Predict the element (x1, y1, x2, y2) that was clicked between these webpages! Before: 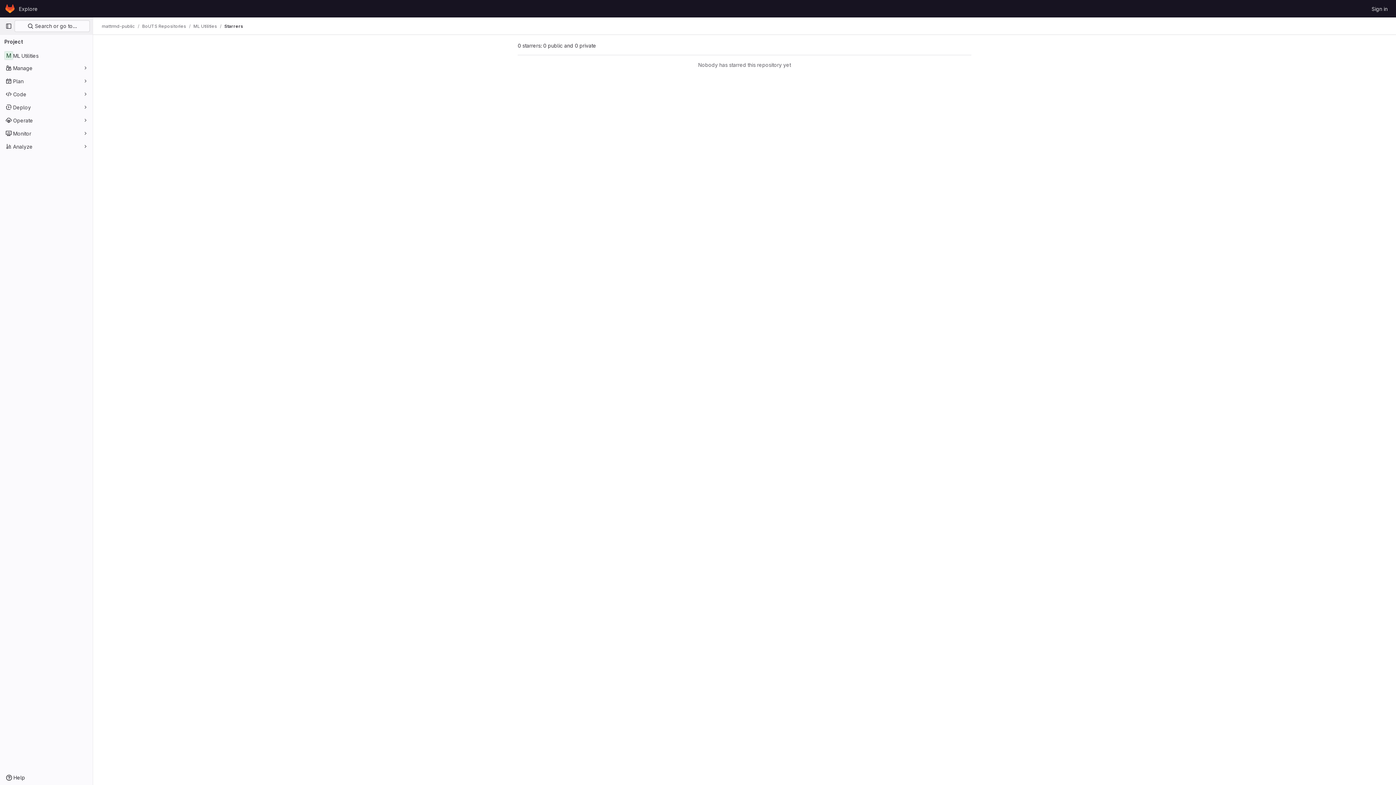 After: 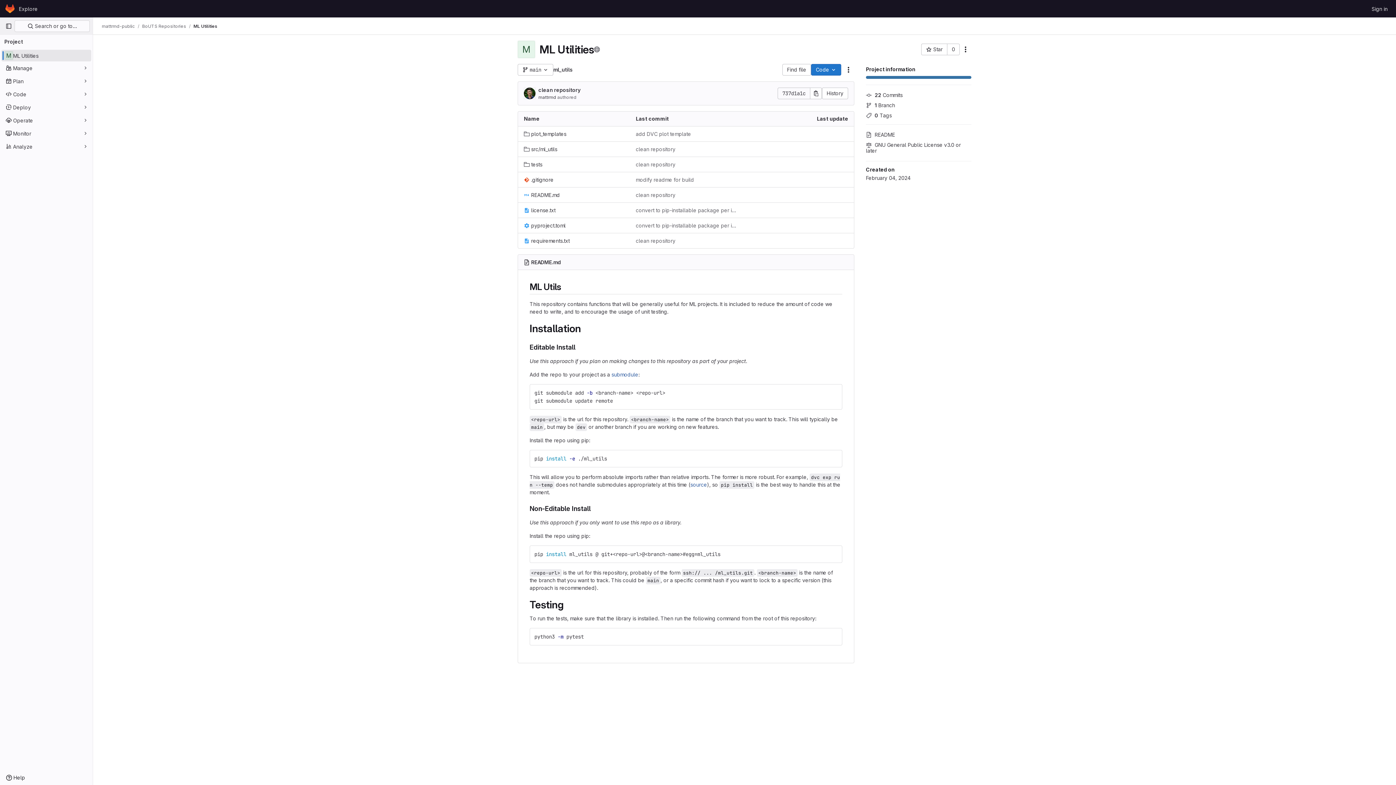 Action: bbox: (193, 23, 217, 29) label: ML Utilities